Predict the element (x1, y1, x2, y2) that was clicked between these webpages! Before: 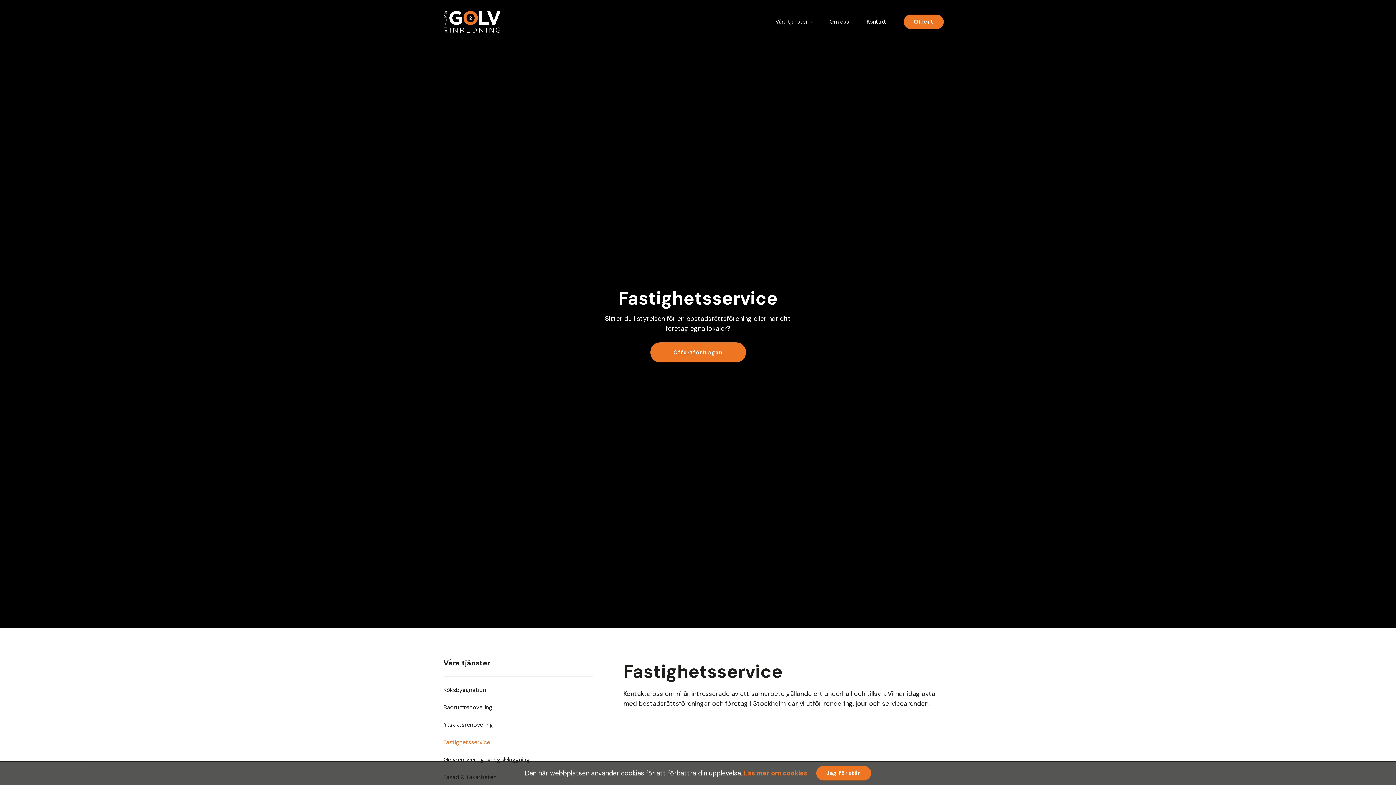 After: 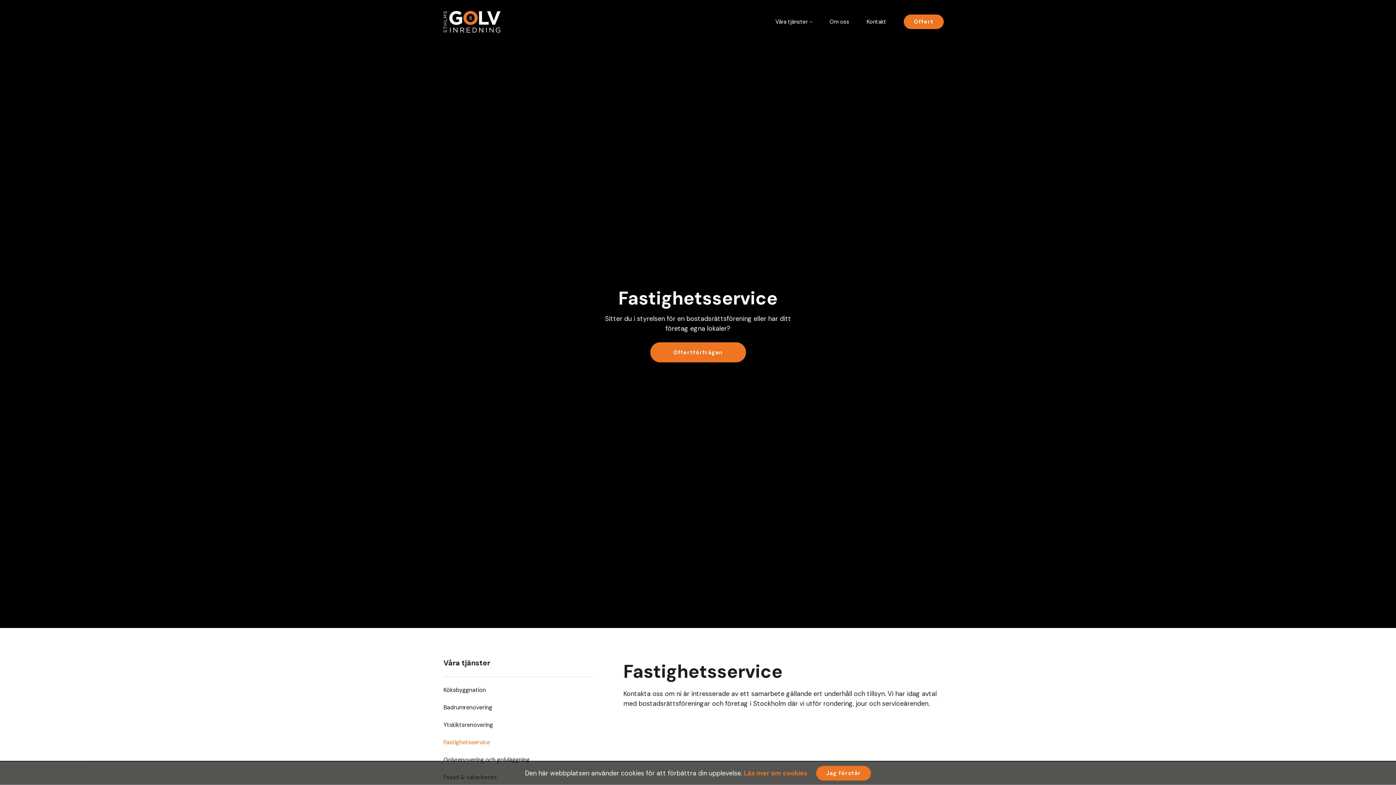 Action: label: Fastighetsservice bbox: (443, 738, 490, 747)